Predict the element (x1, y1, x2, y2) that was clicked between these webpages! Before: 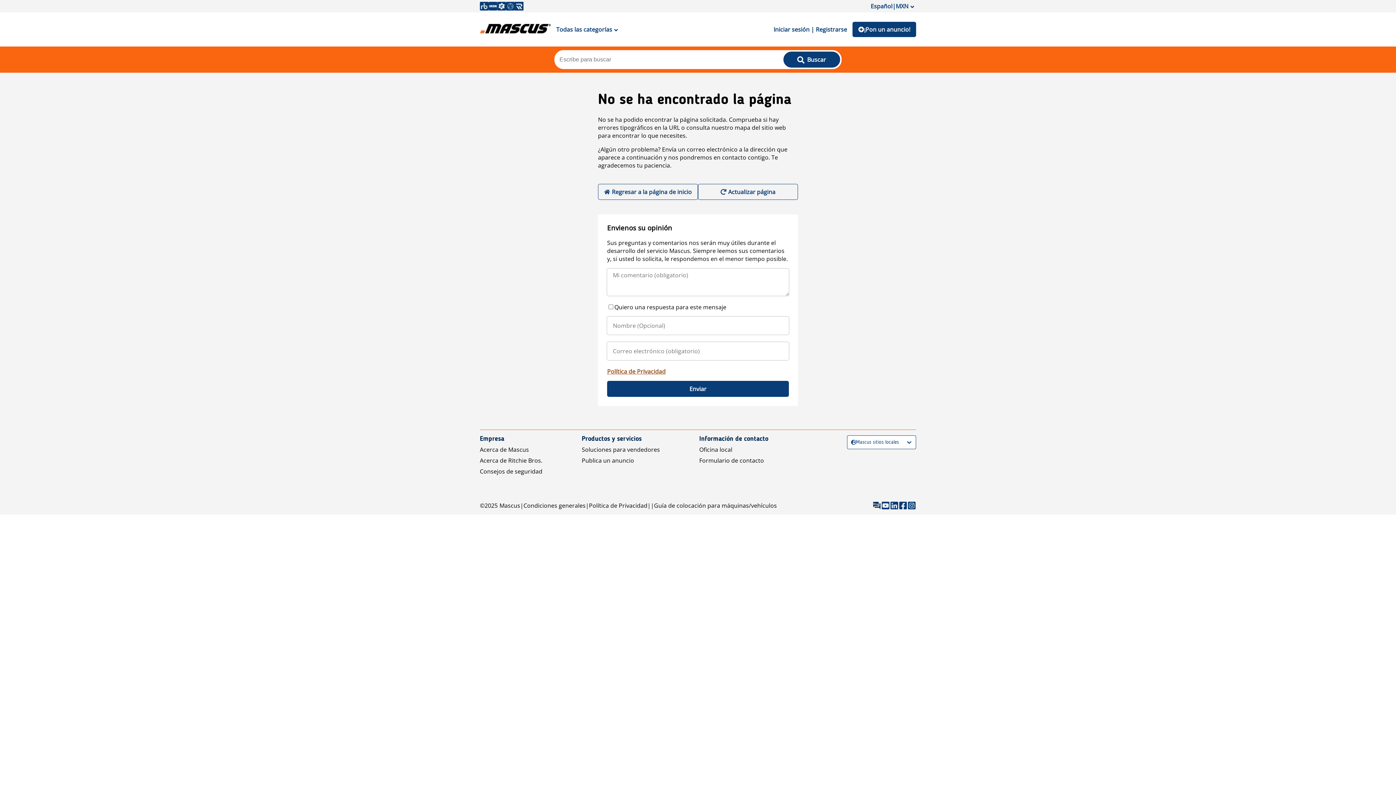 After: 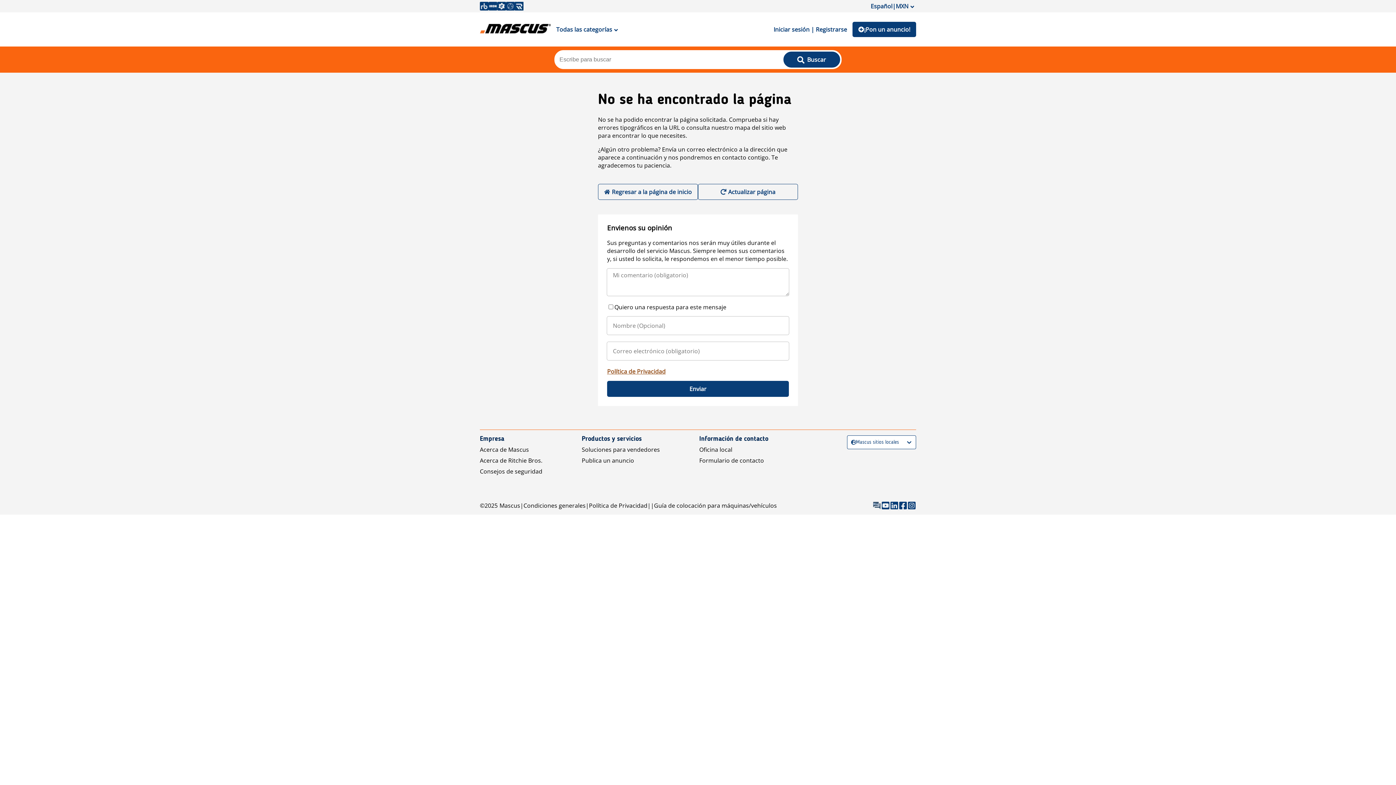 Action: bbox: (872, 501, 881, 510)